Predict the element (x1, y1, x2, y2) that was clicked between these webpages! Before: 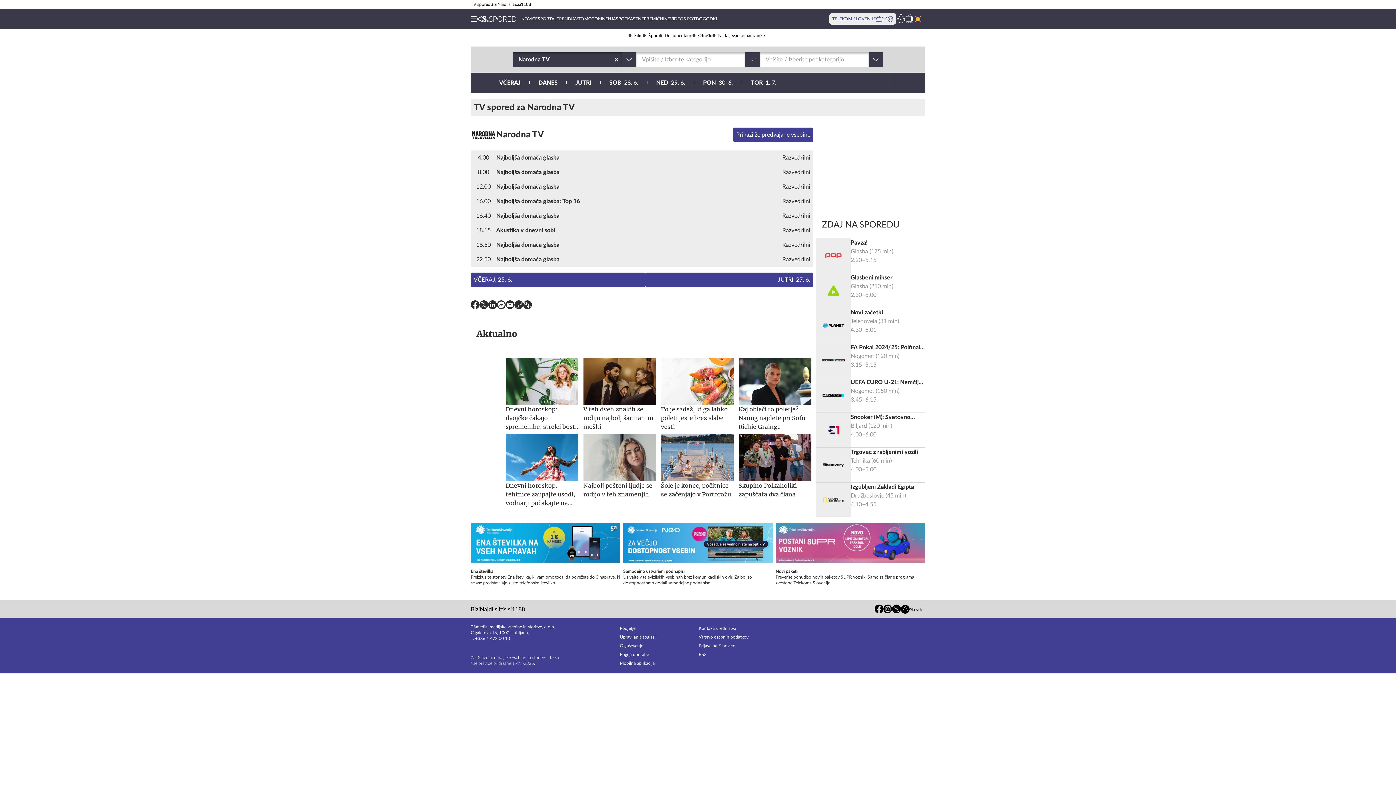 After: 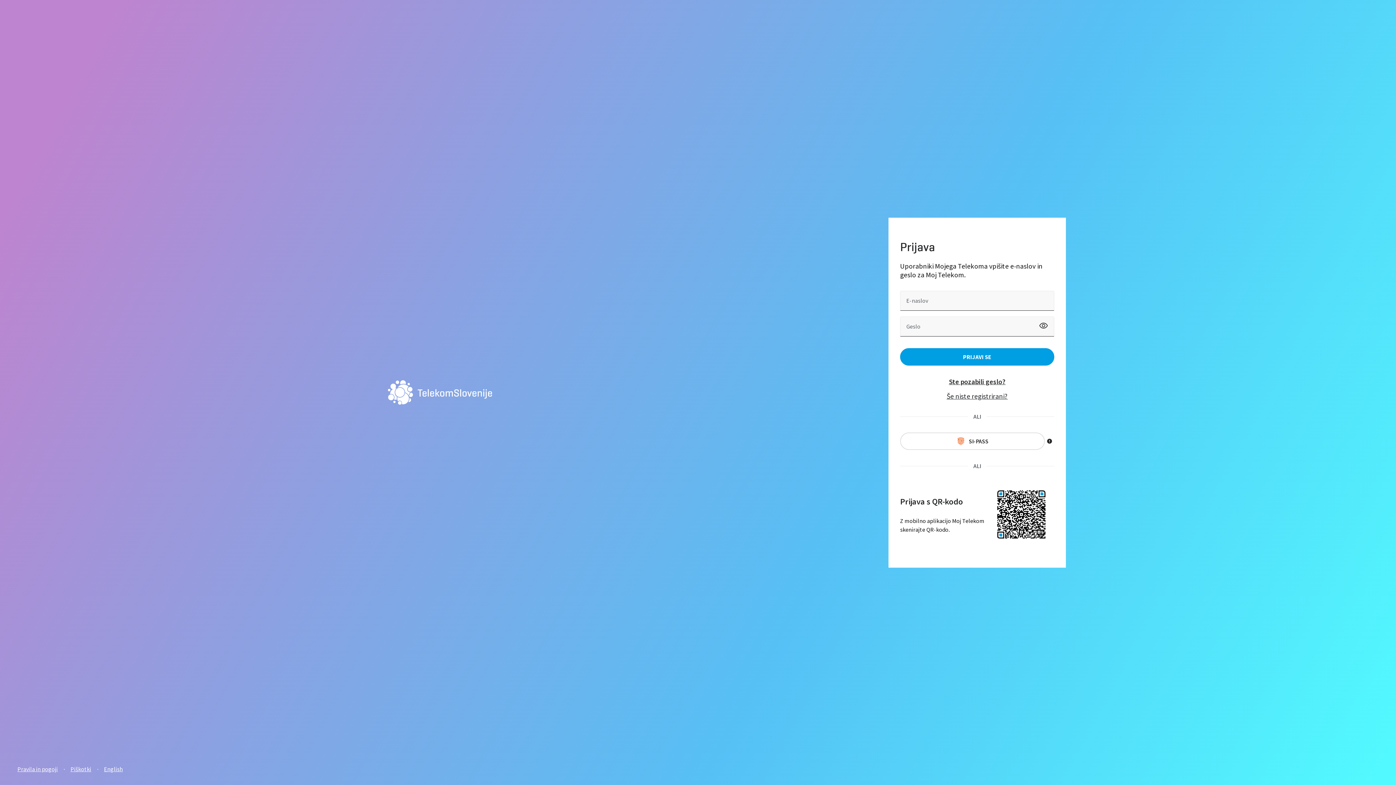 Action: bbox: (887, 16, 893, 21)